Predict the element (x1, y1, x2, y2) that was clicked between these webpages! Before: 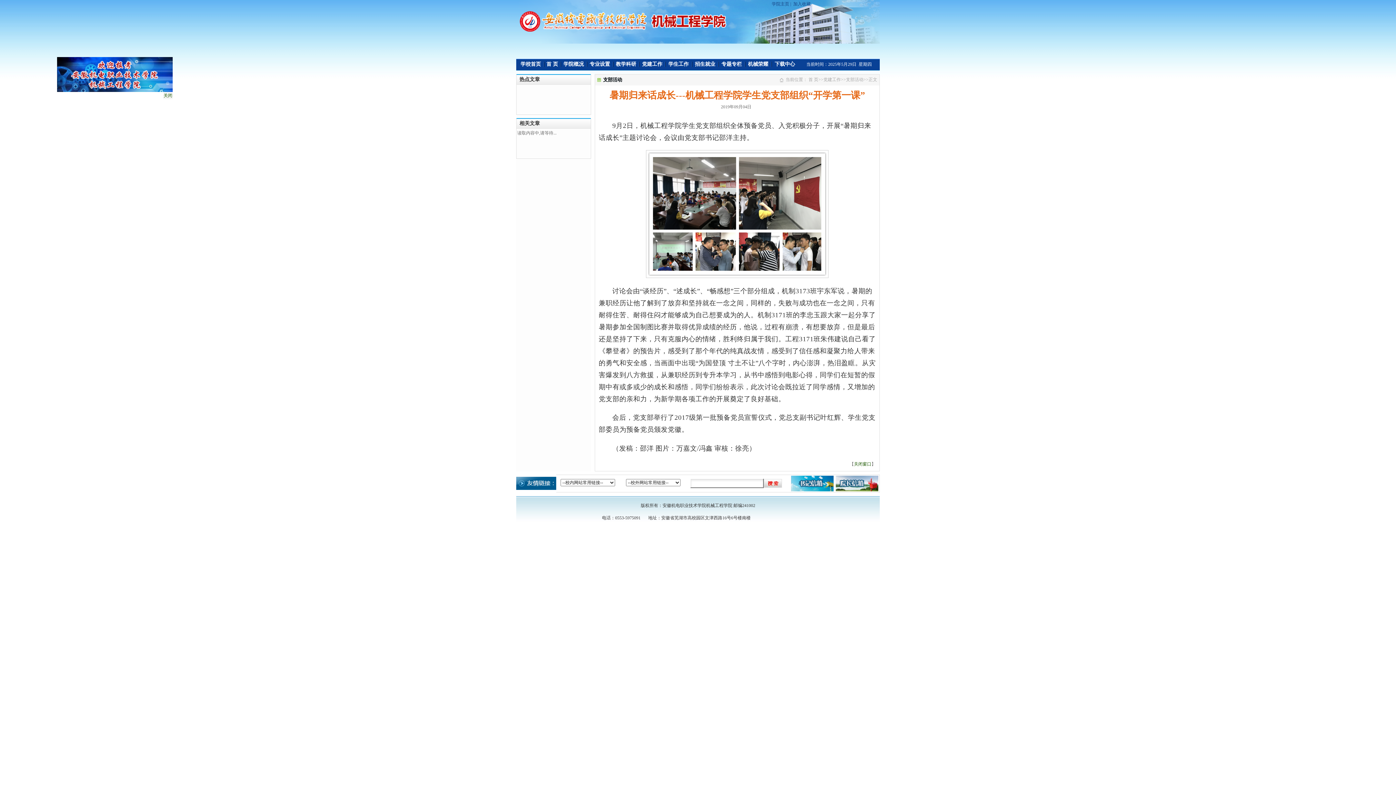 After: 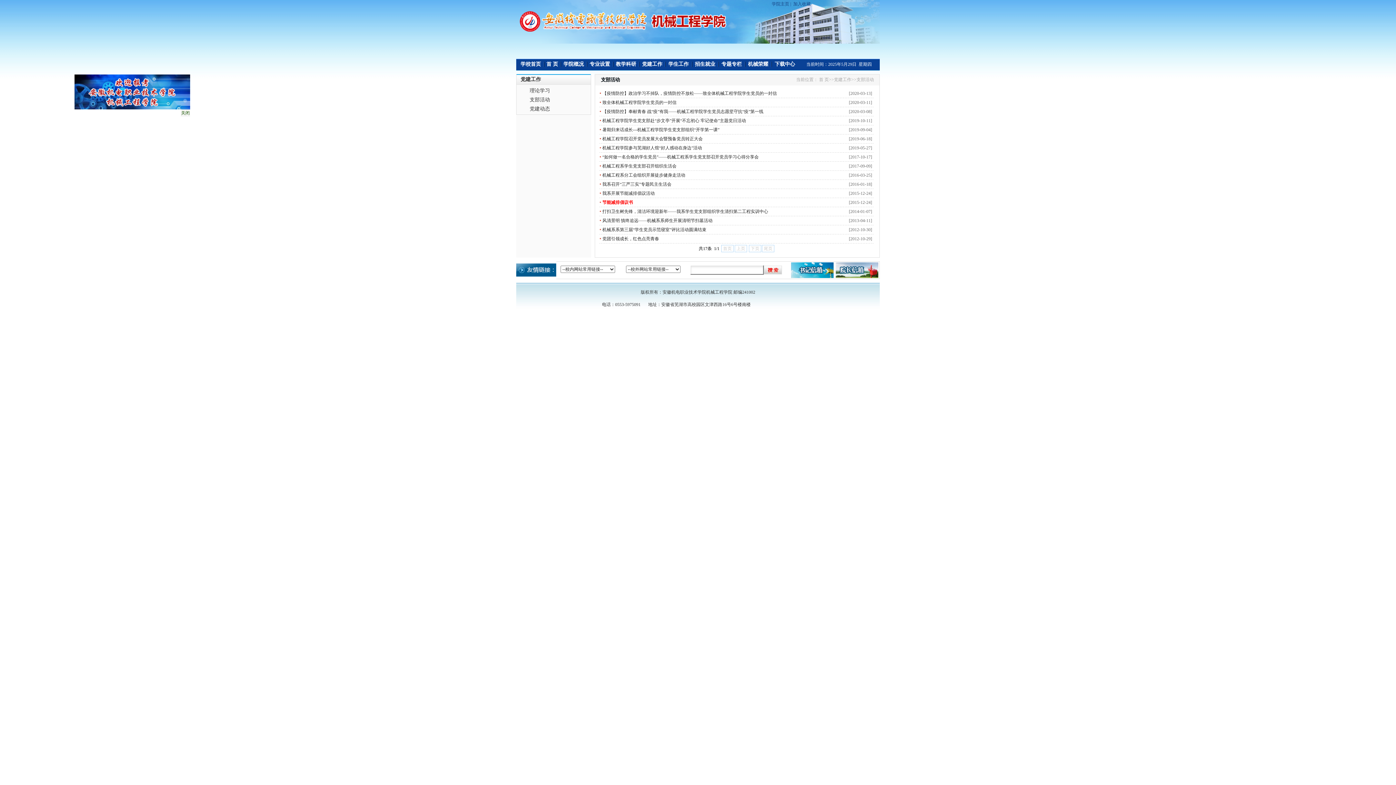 Action: bbox: (846, 77, 863, 82) label: 支部活动